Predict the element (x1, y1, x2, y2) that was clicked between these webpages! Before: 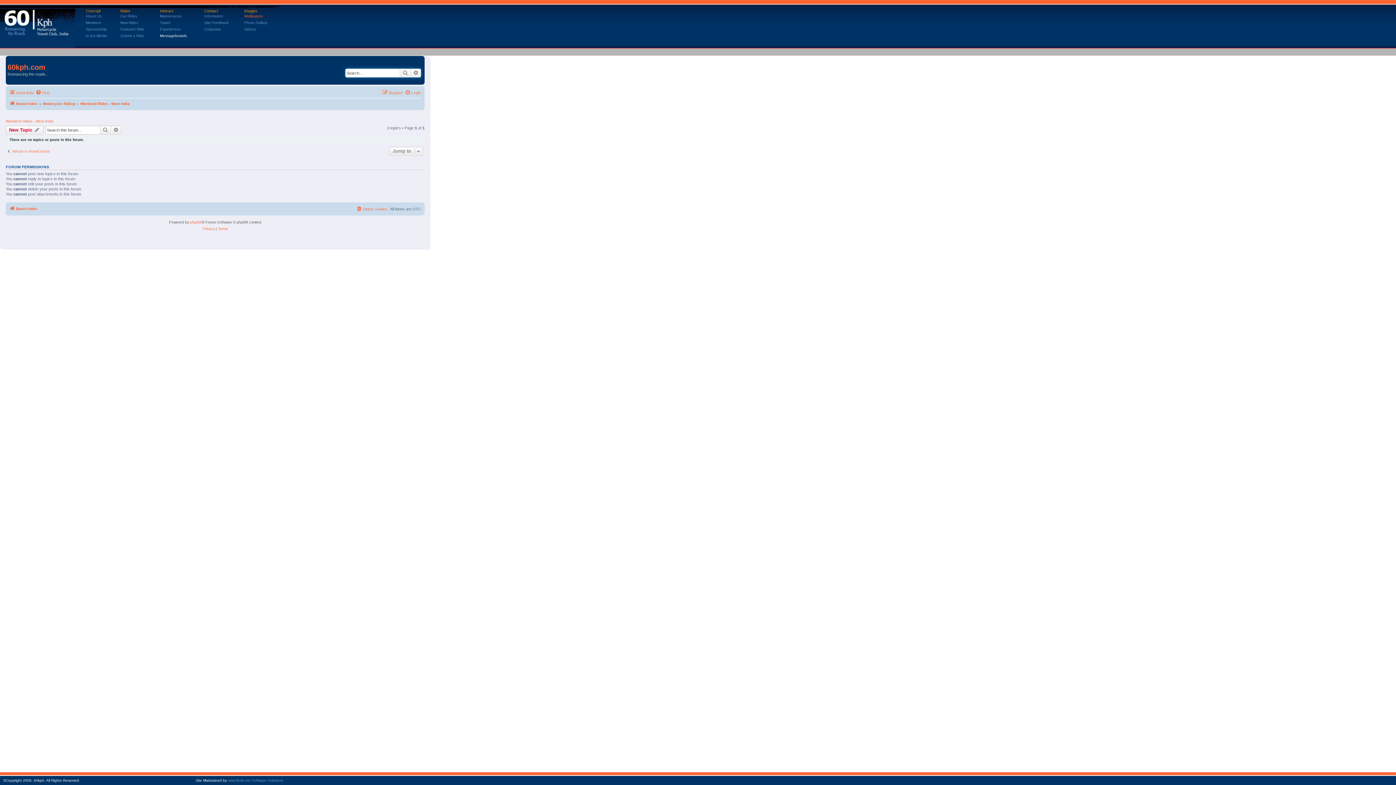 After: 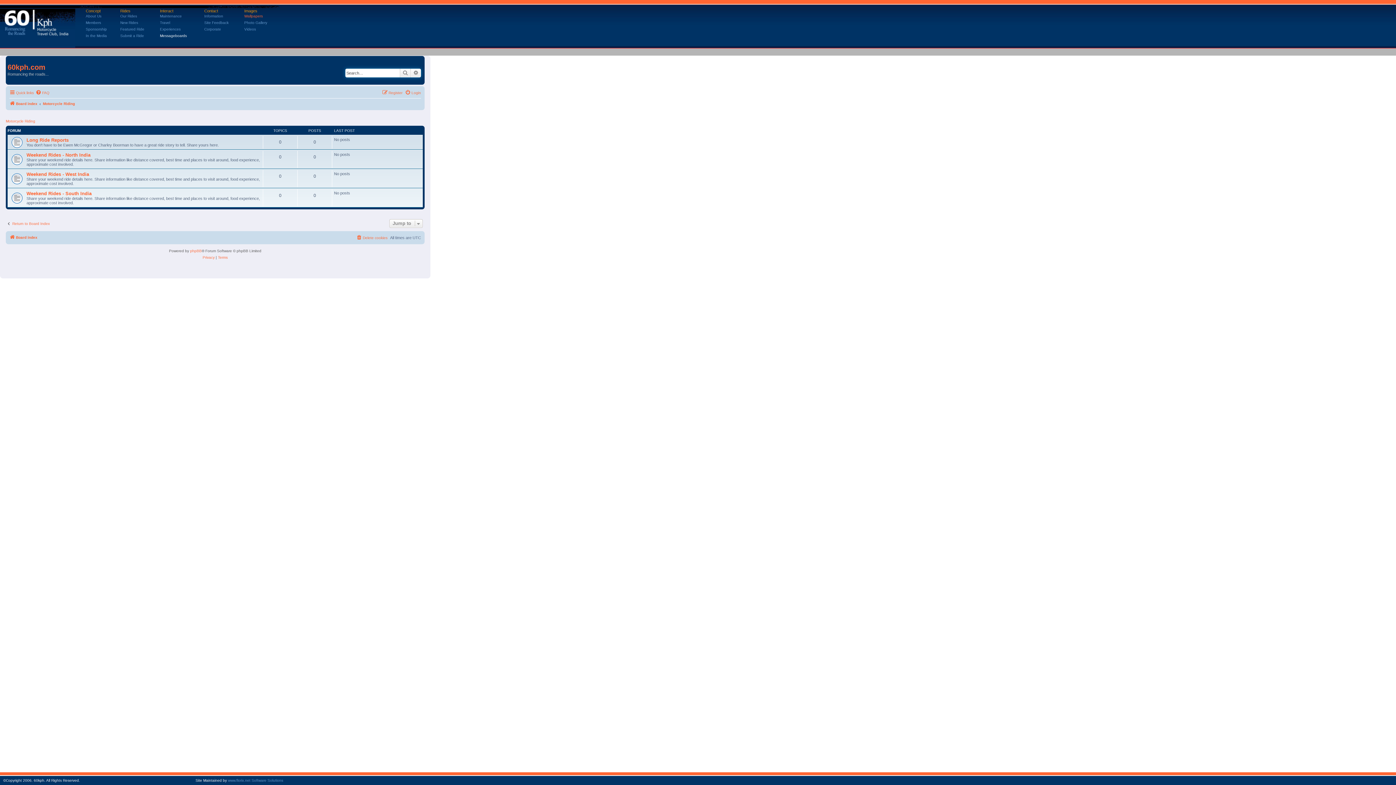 Action: bbox: (42, 99, 74, 108) label: Motorcycle Riding